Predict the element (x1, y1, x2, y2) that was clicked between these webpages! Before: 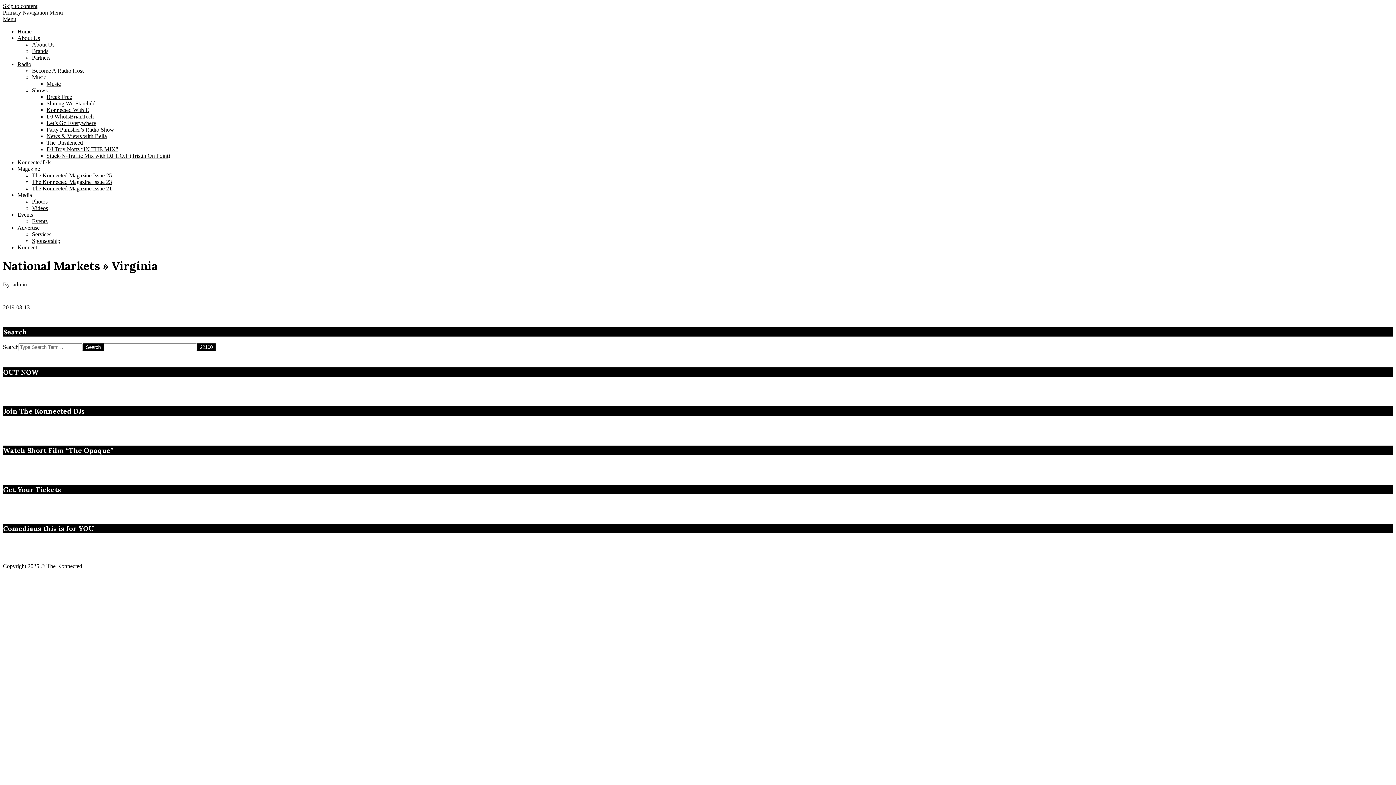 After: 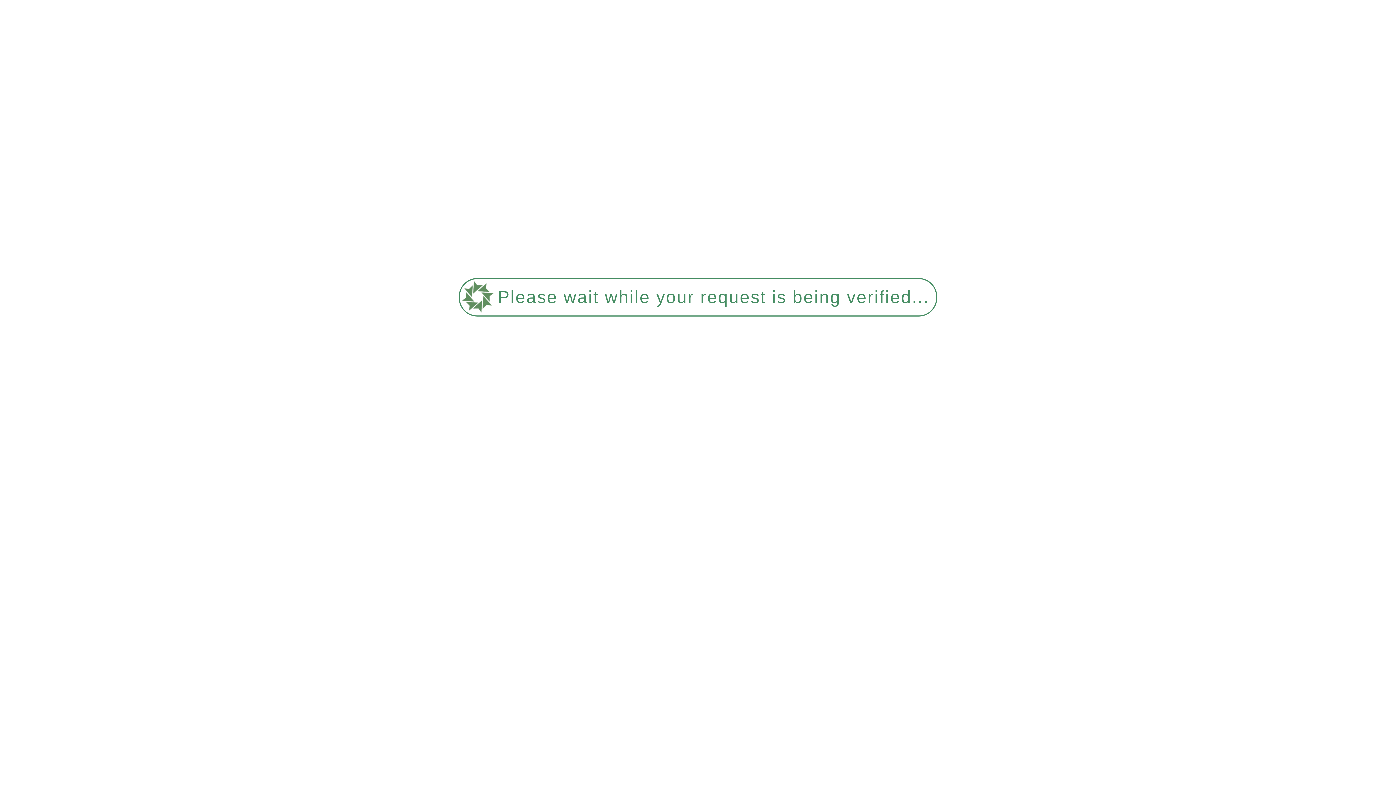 Action: bbox: (32, 67, 83, 73) label: Become A Radio Host